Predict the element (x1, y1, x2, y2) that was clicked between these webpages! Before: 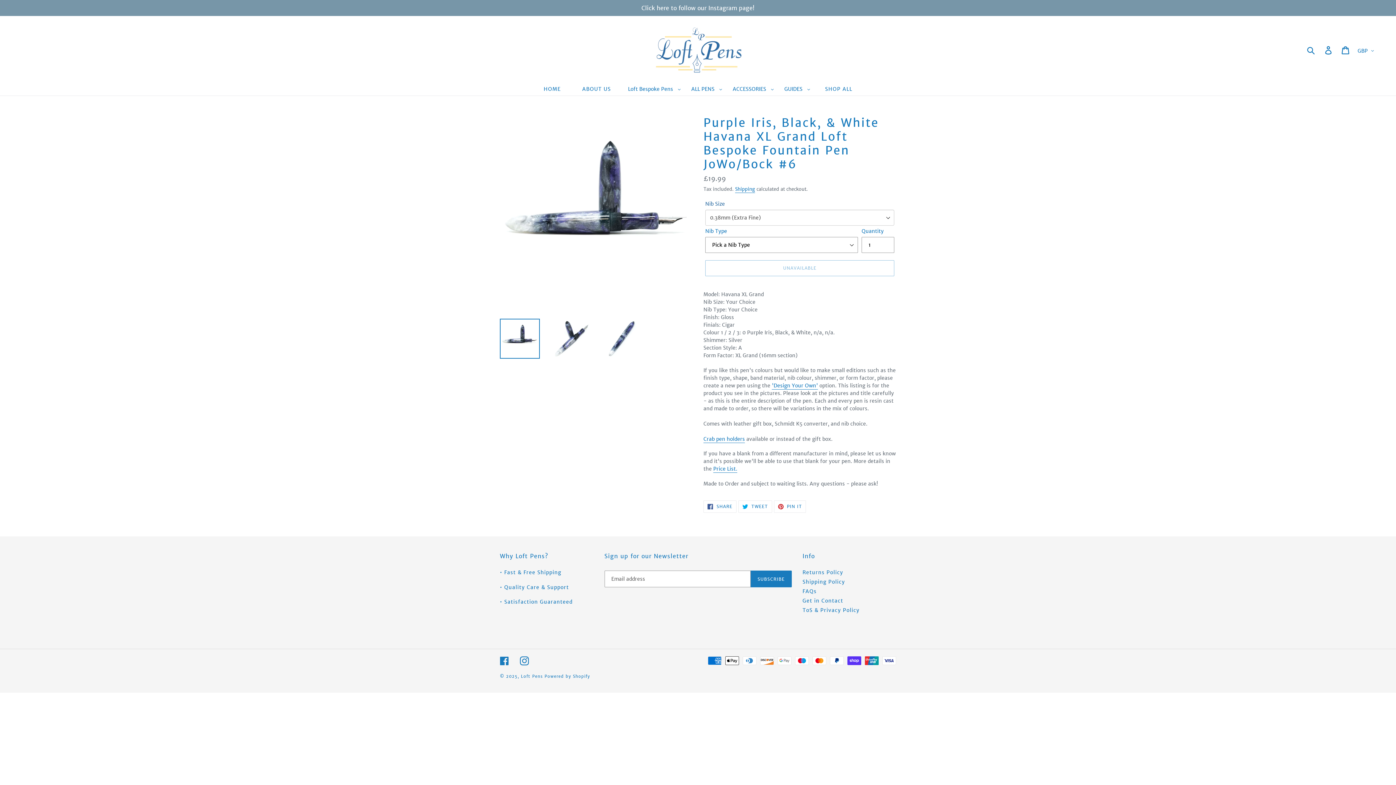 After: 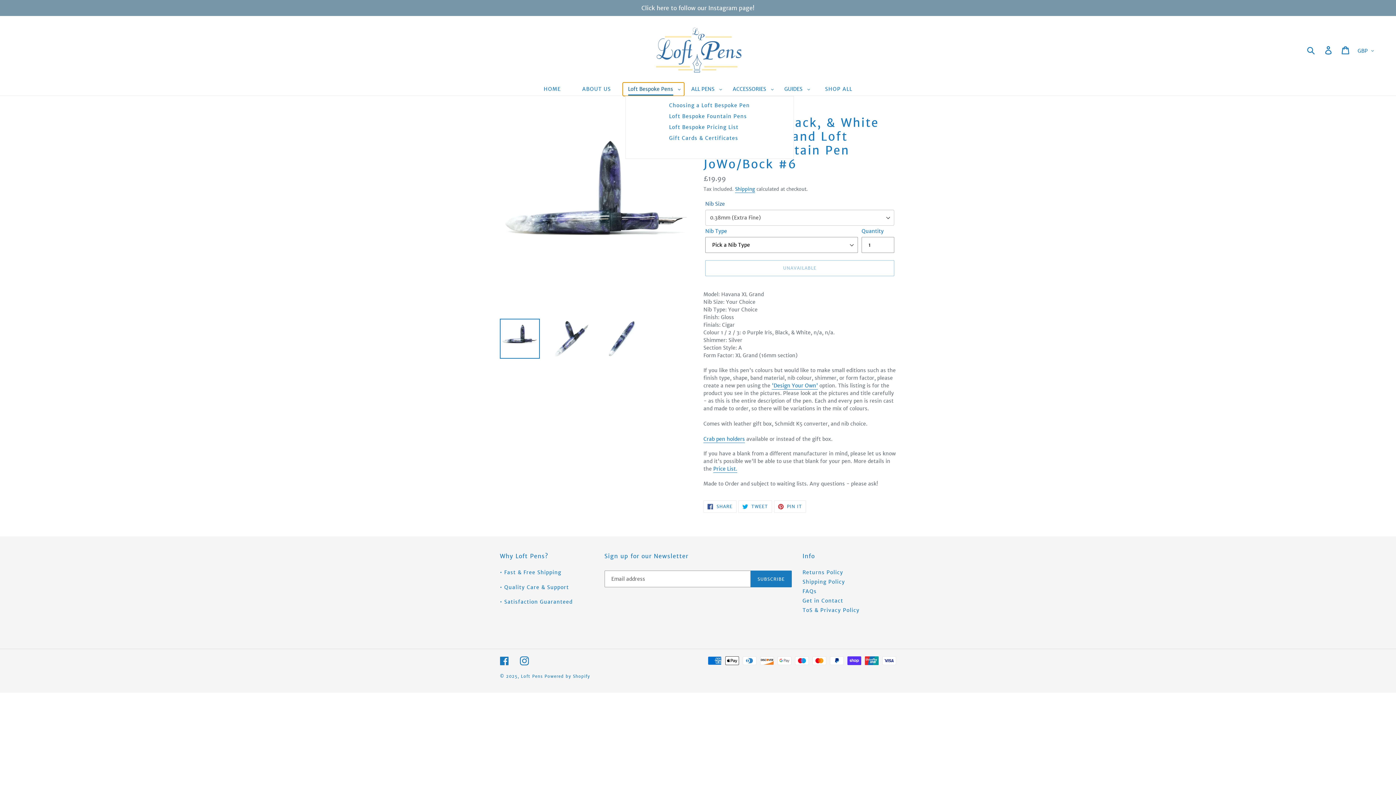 Action: label: Loft Bespoke Pens bbox: (622, 82, 684, 96)